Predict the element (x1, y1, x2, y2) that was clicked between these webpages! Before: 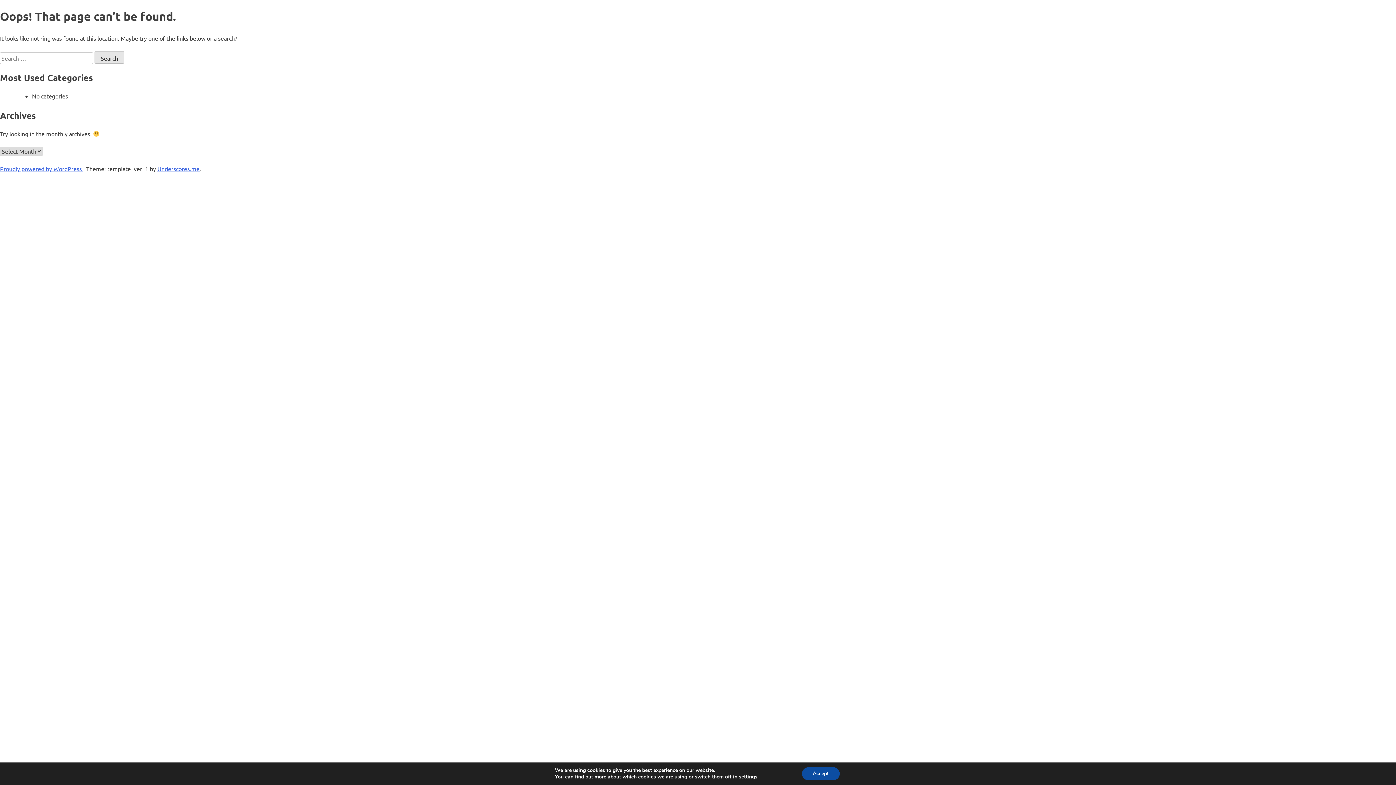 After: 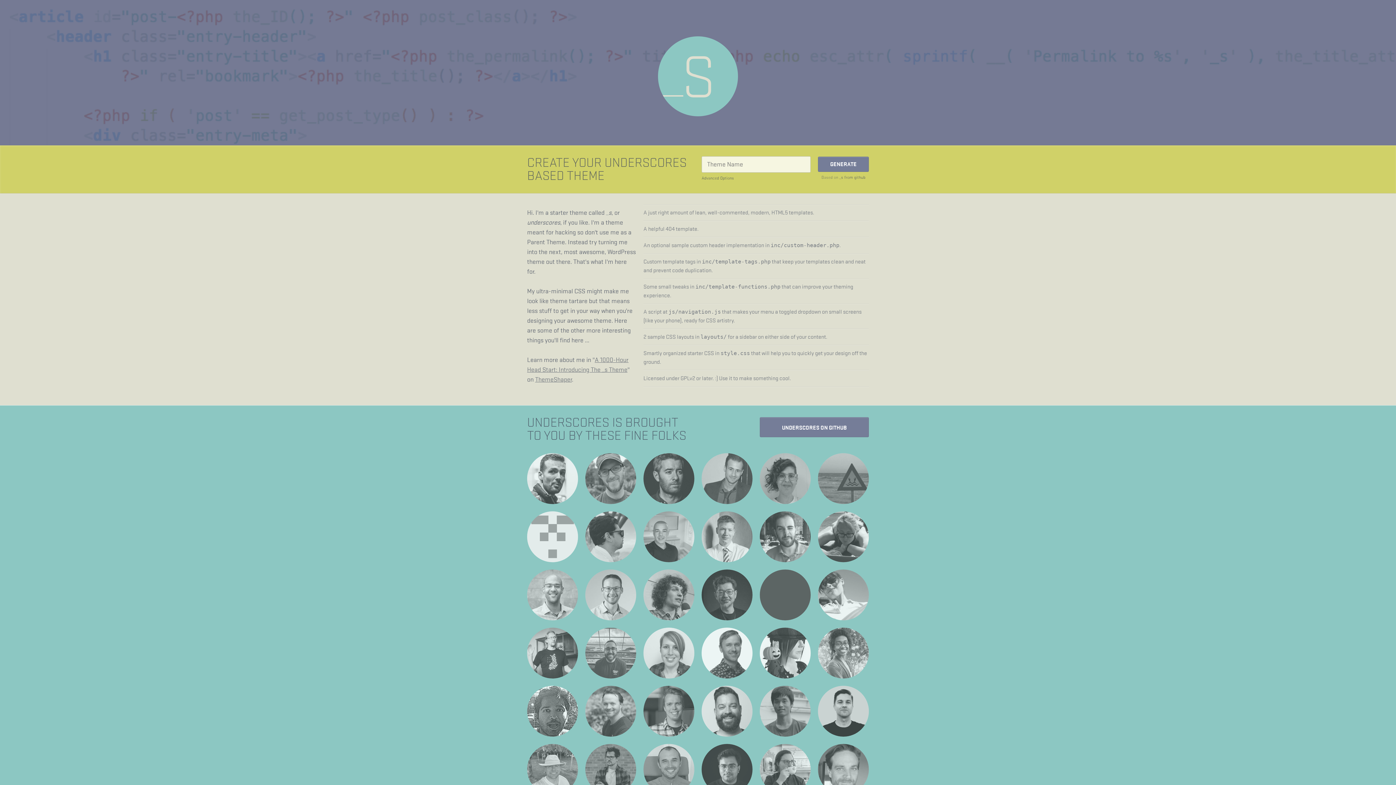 Action: label: Underscores.me bbox: (157, 165, 199, 172)